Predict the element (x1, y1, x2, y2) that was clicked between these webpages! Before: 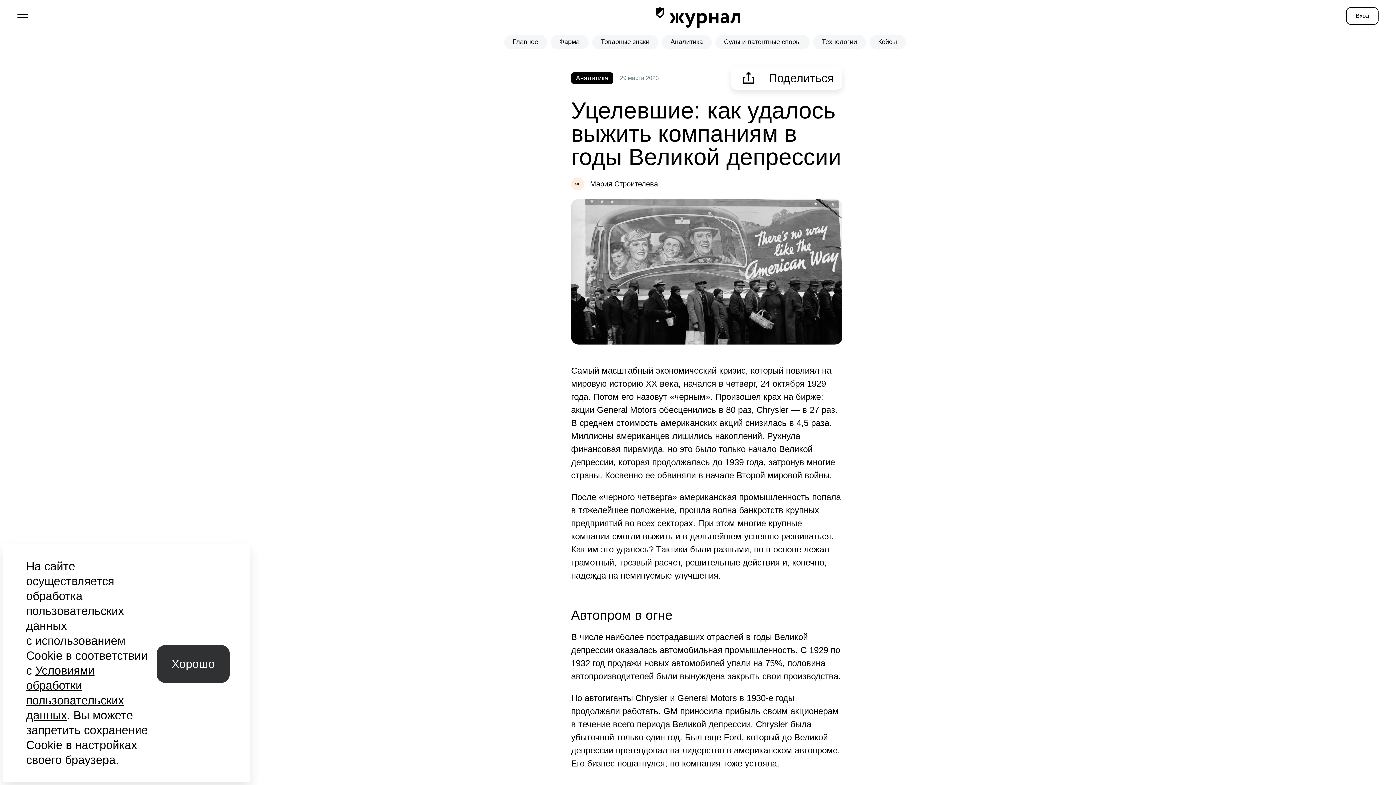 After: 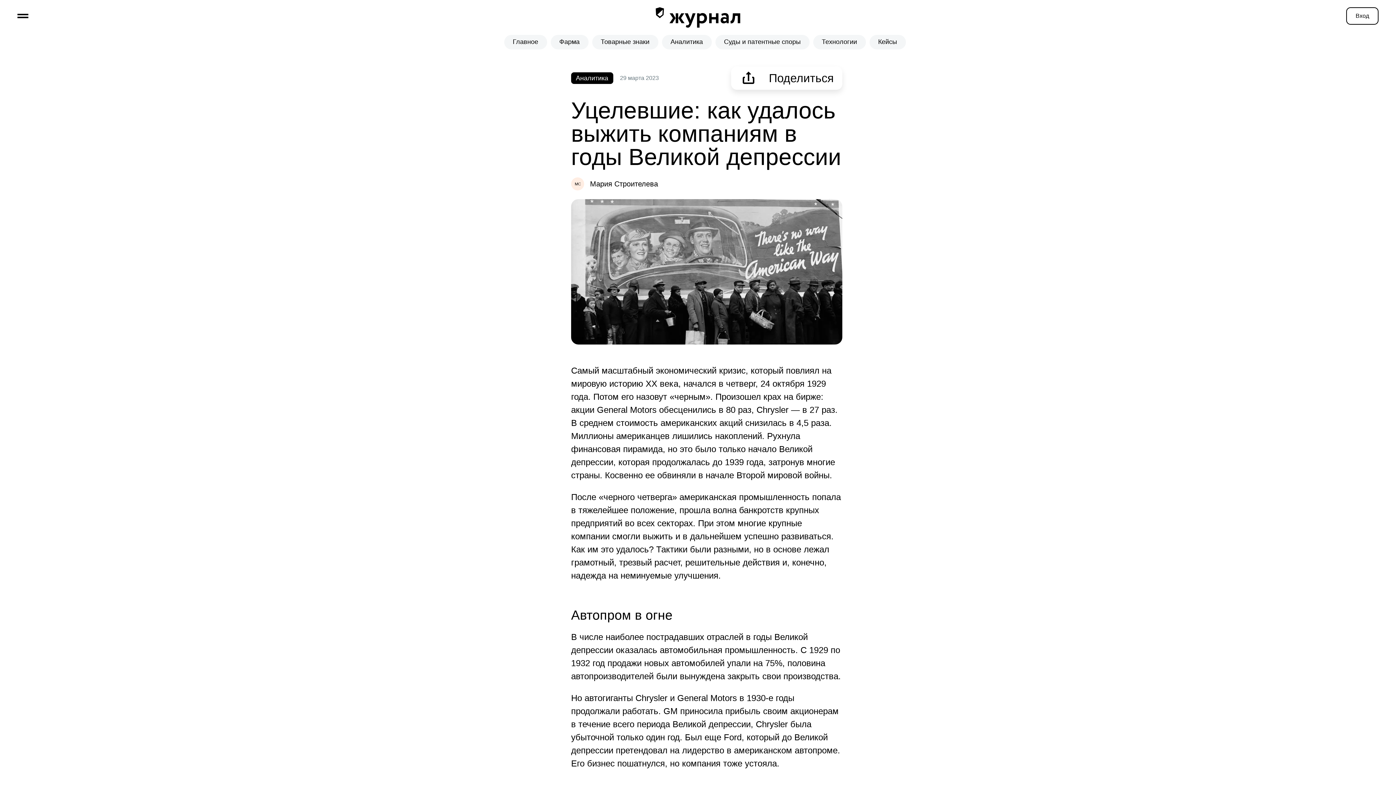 Action: bbox: (156, 645, 229, 683) label: Хорошо